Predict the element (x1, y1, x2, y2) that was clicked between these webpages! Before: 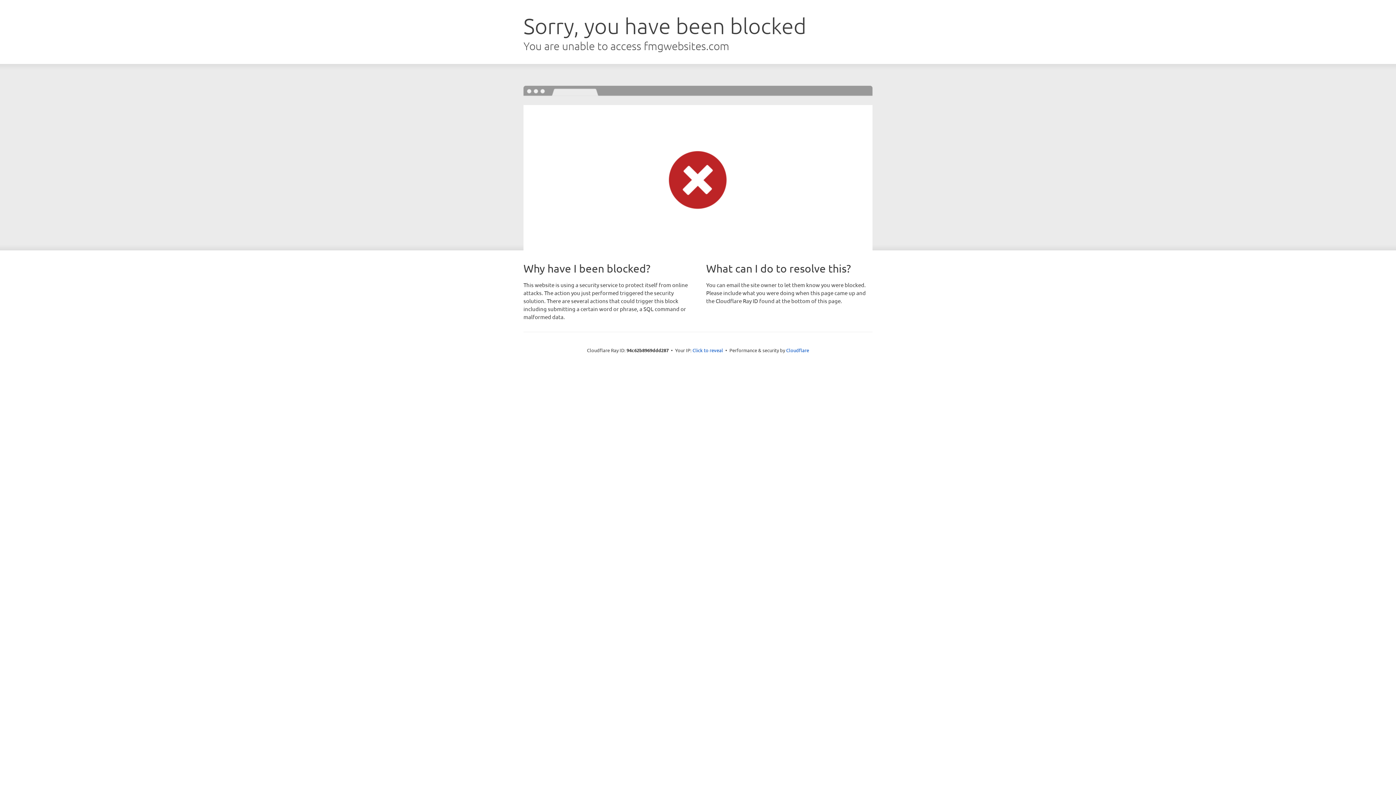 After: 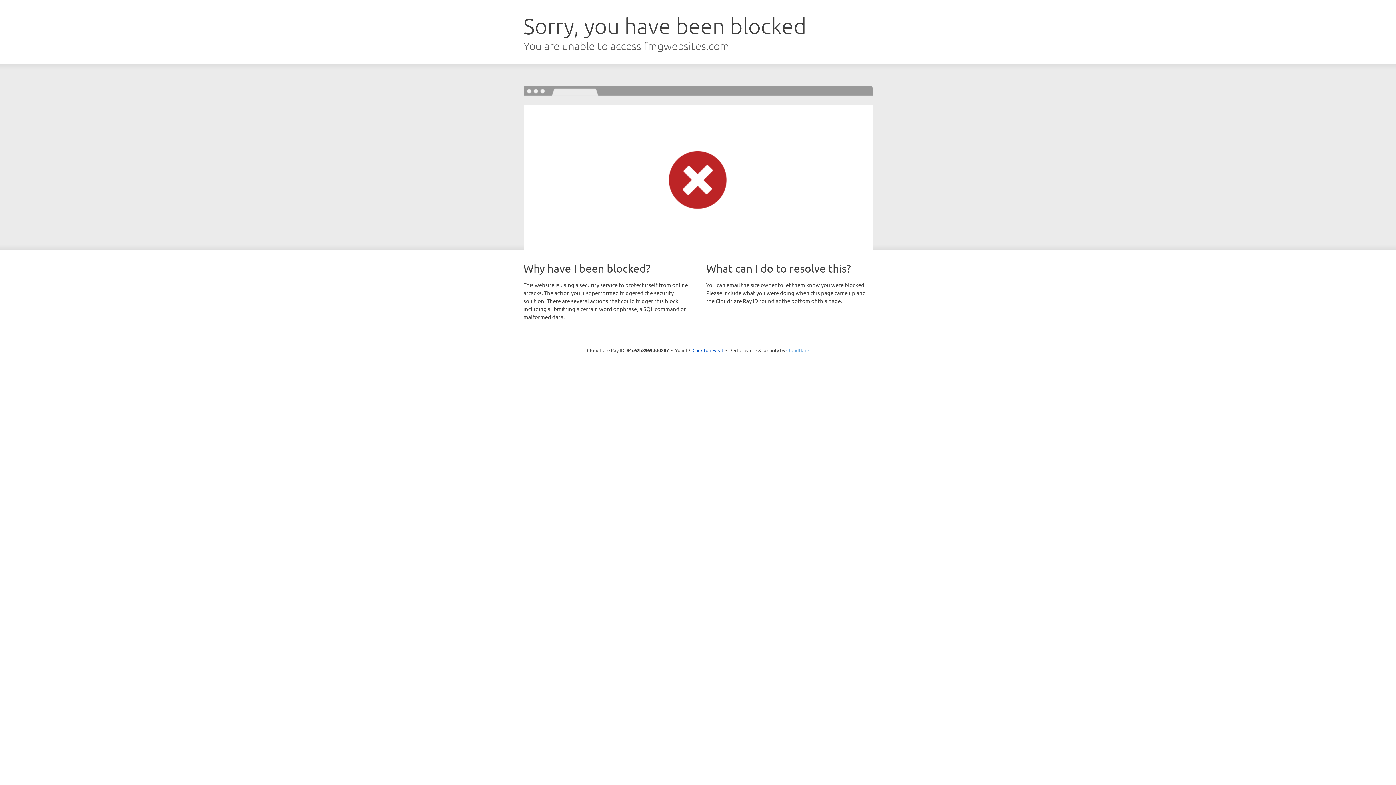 Action: bbox: (786, 347, 809, 353) label: Cloudflare